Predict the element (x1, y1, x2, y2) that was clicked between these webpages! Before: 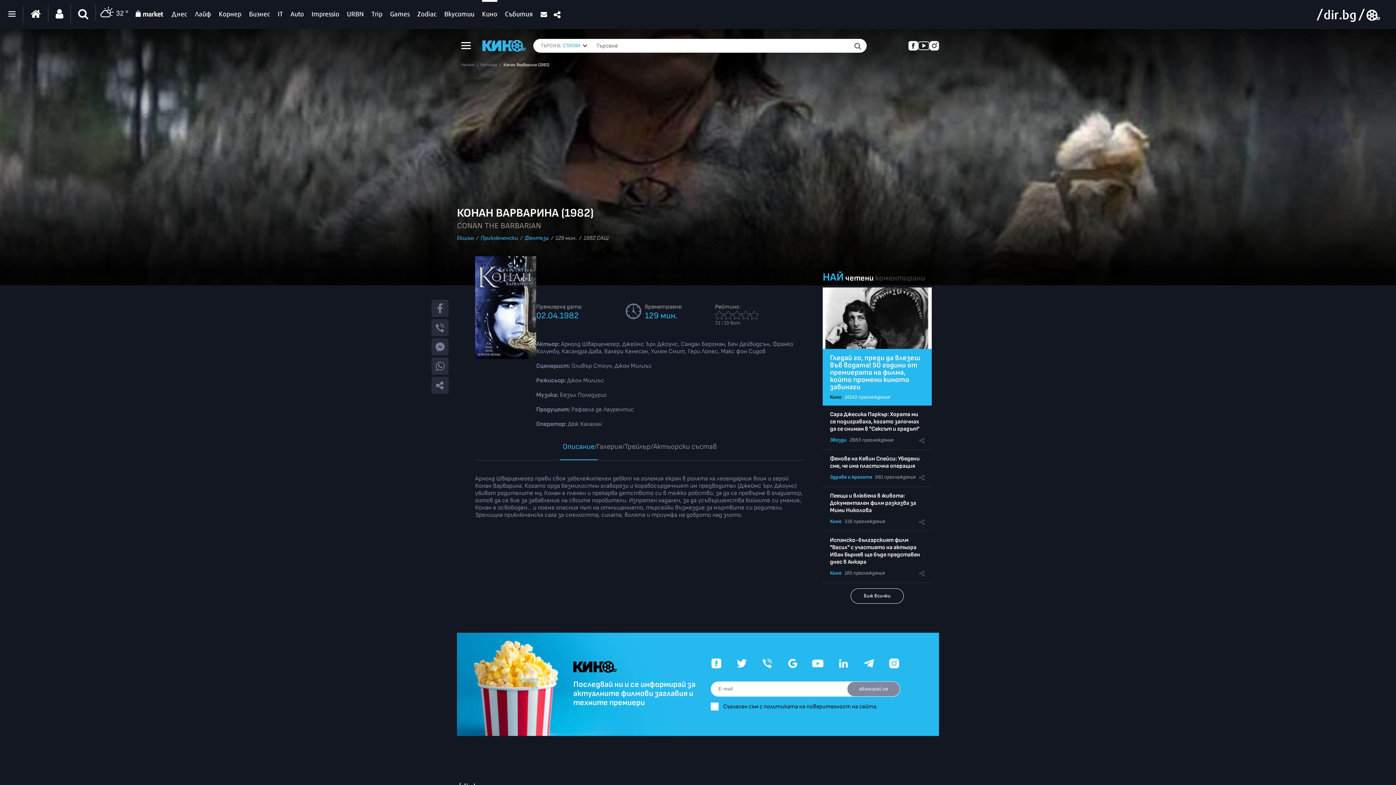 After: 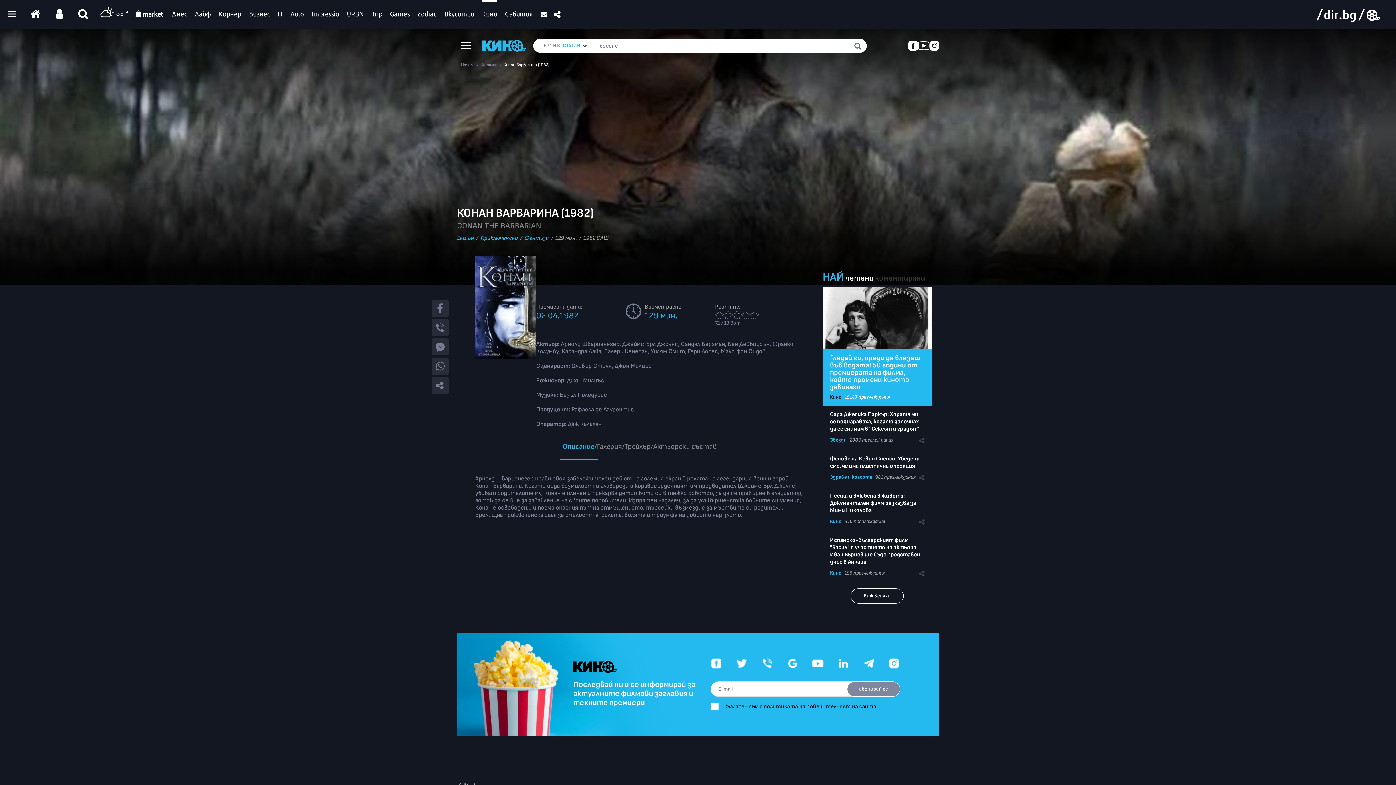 Action: label: Кино bbox: (830, 518, 841, 524)